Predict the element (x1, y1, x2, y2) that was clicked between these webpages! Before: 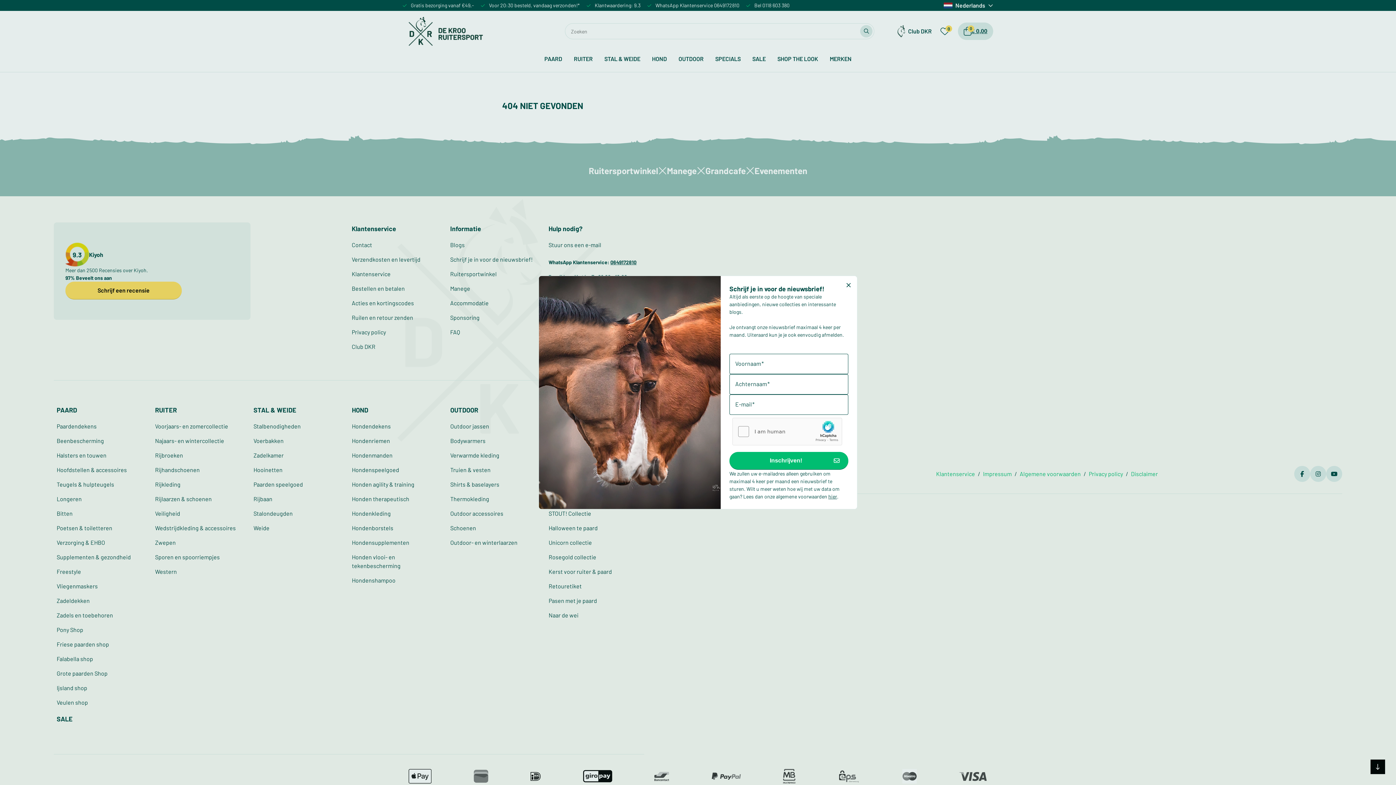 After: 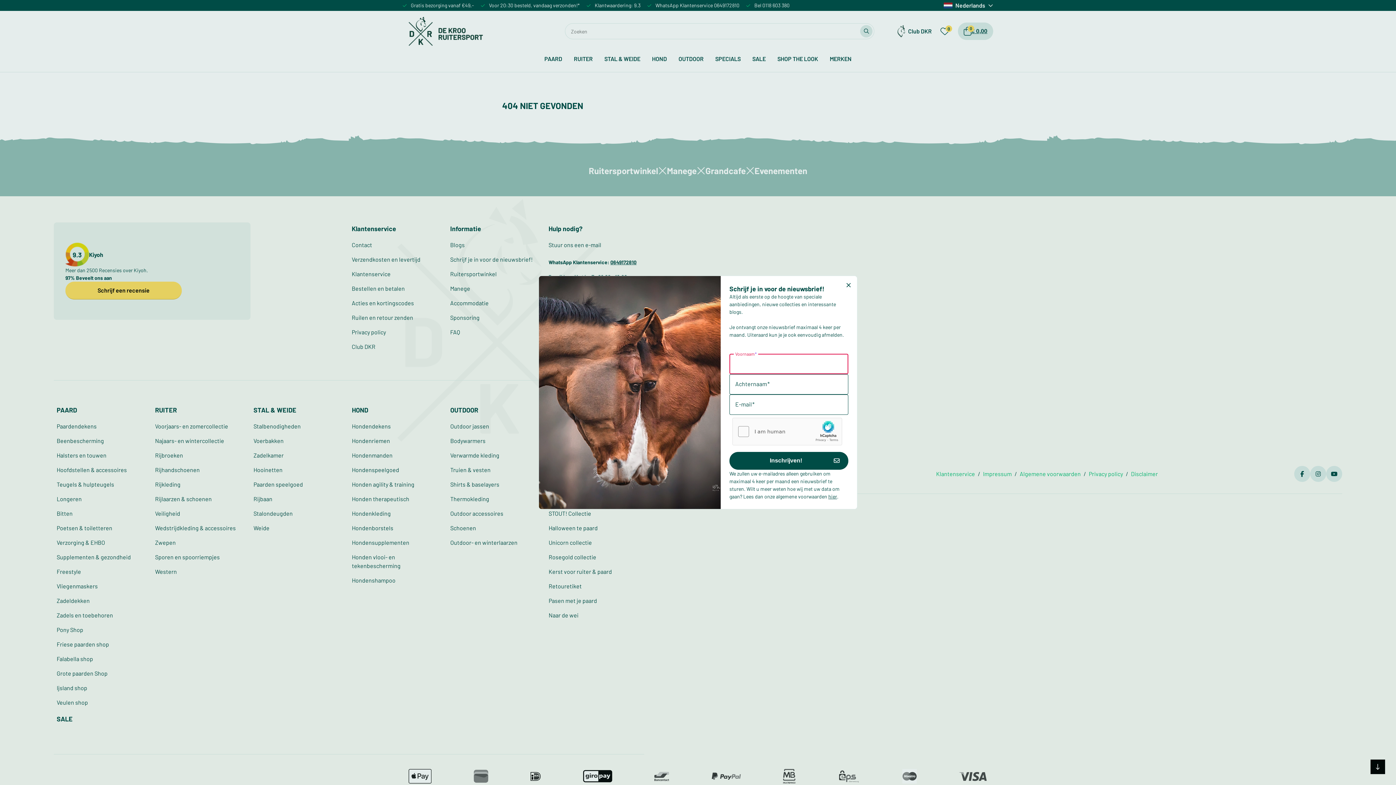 Action: label: 

Inschrijven! bbox: (729, 452, 848, 470)